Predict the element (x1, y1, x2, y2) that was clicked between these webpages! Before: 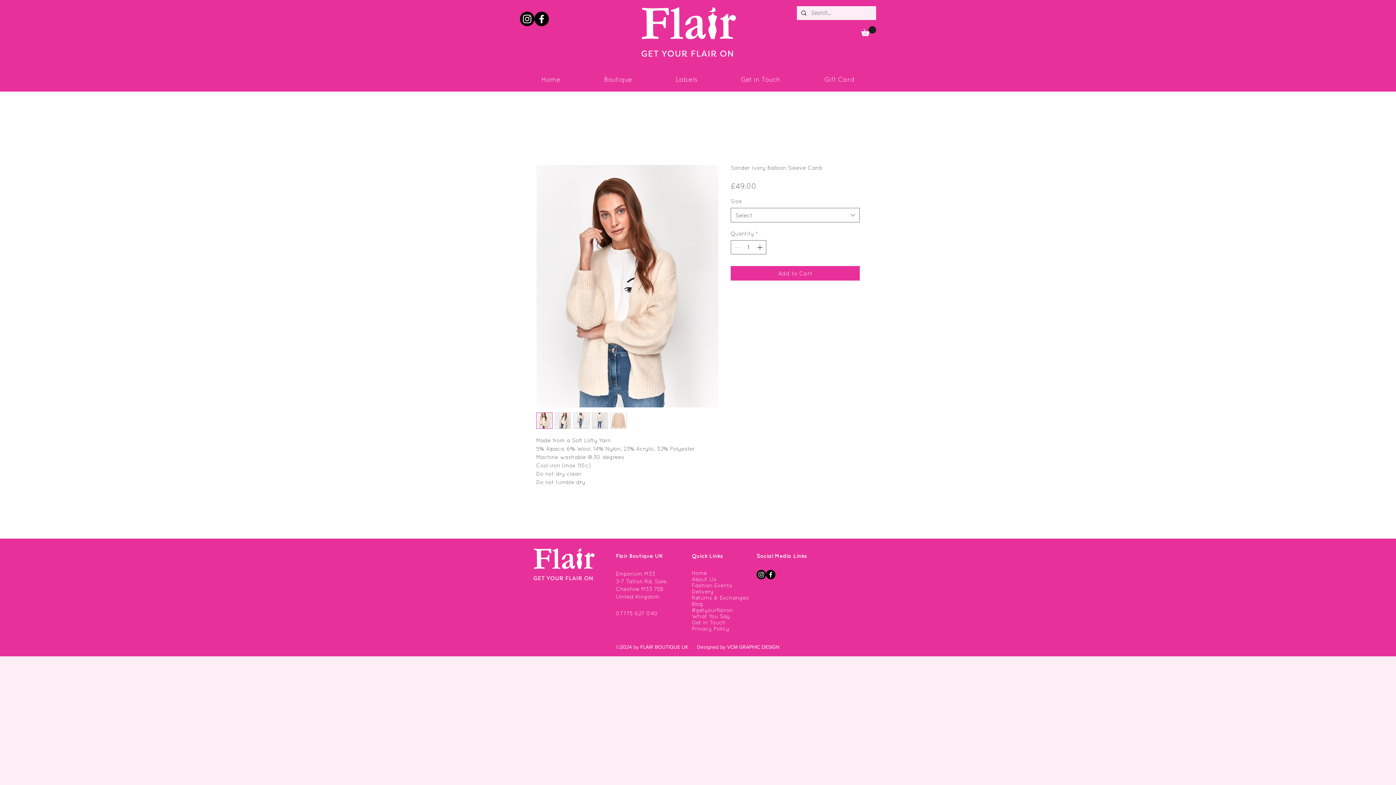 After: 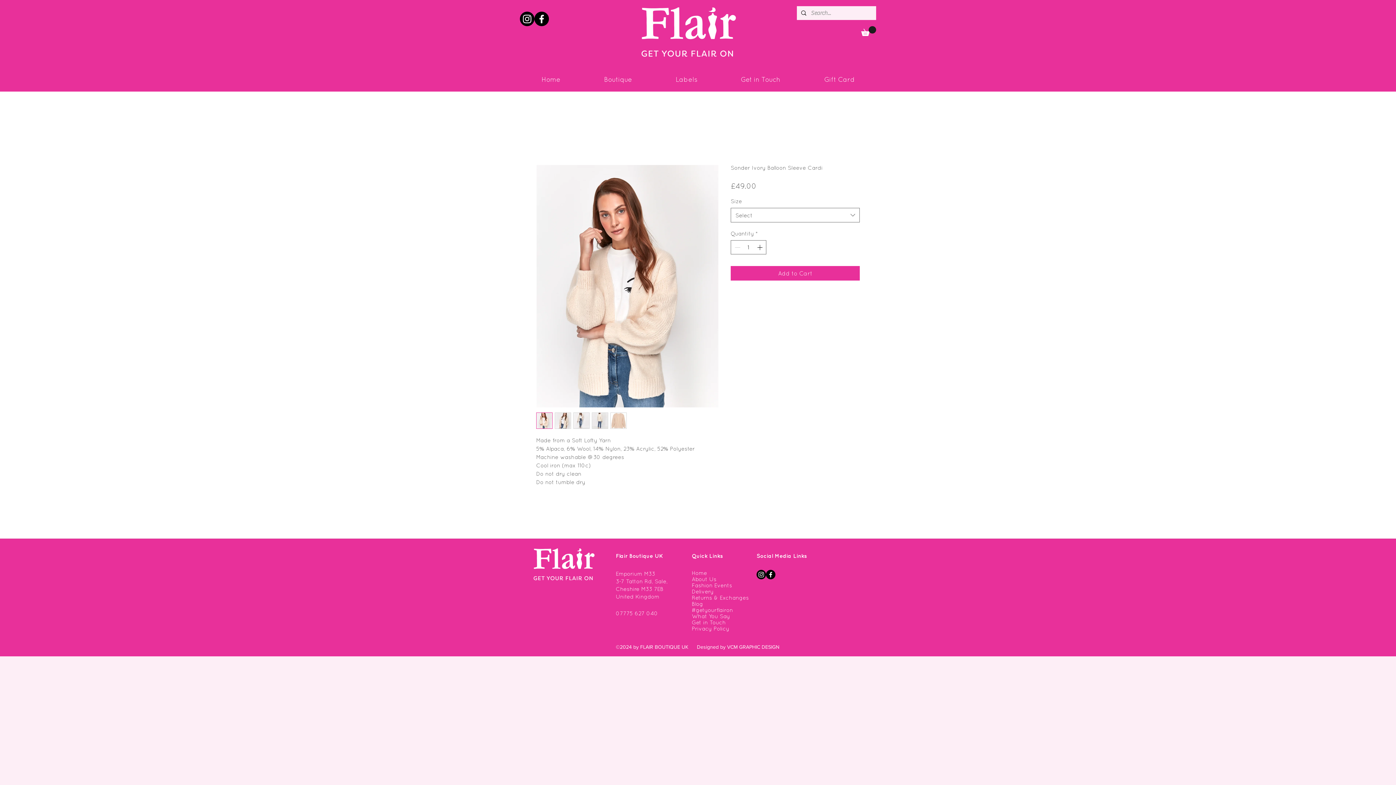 Action: bbox: (653, 74, 718, 84) label: Labels